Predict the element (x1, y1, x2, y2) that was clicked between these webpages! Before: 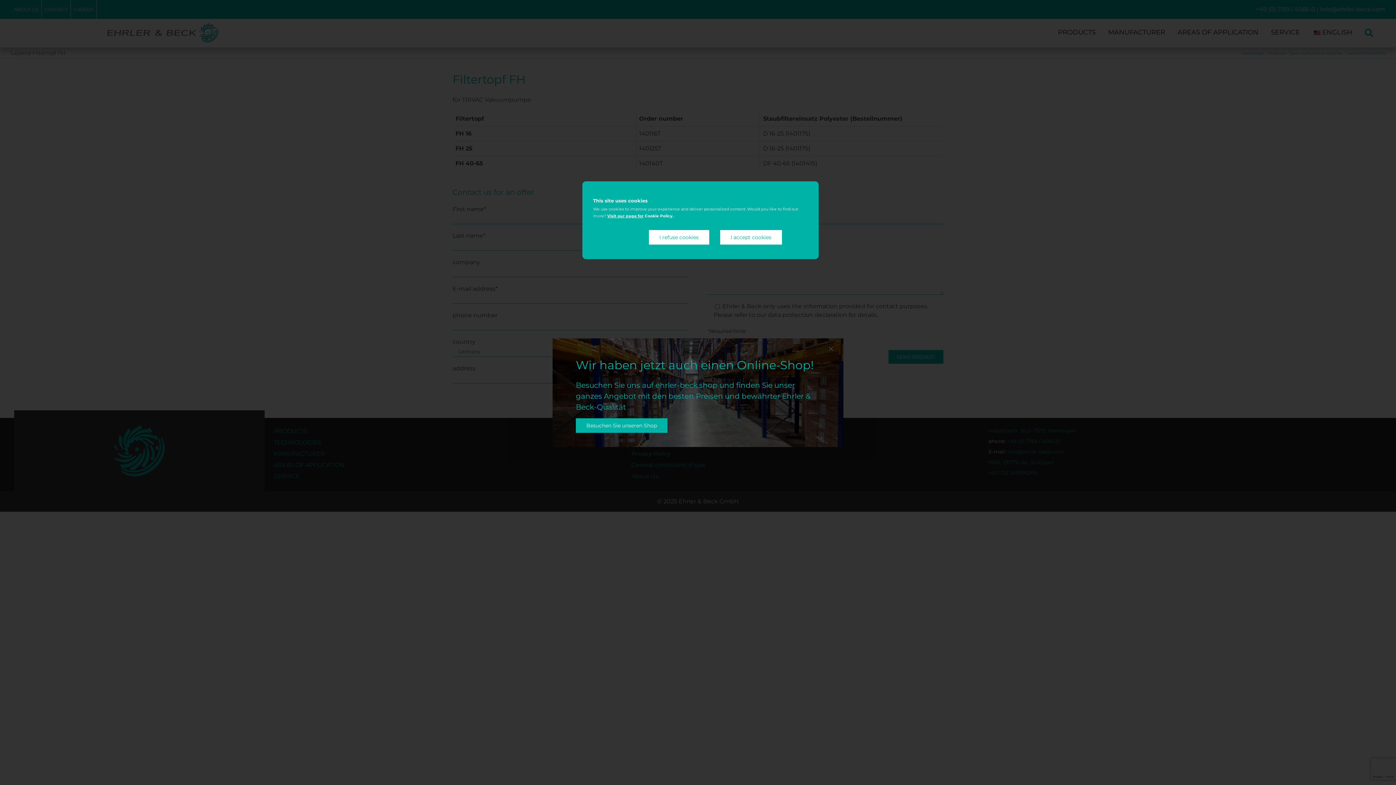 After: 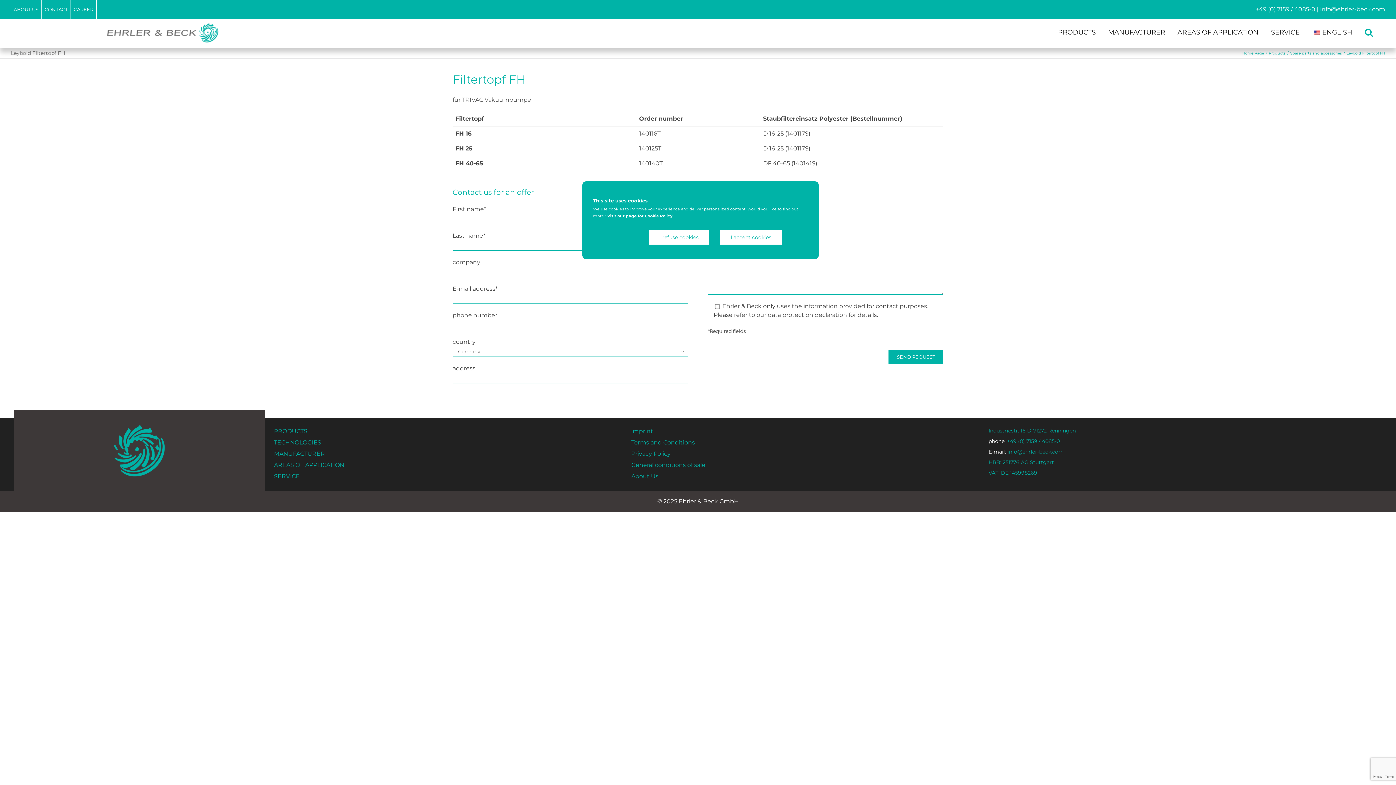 Action: bbox: (826, 345, 836, 352) label: Close